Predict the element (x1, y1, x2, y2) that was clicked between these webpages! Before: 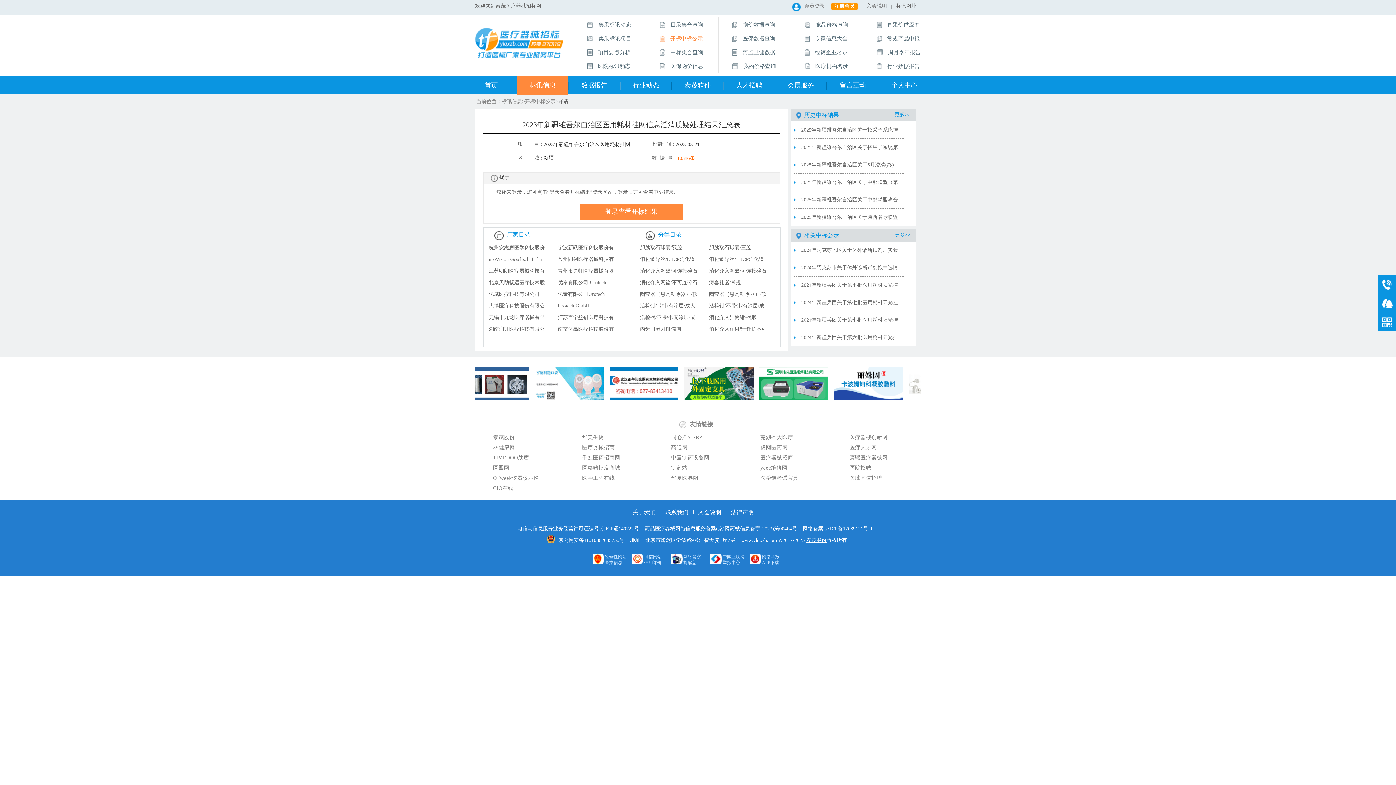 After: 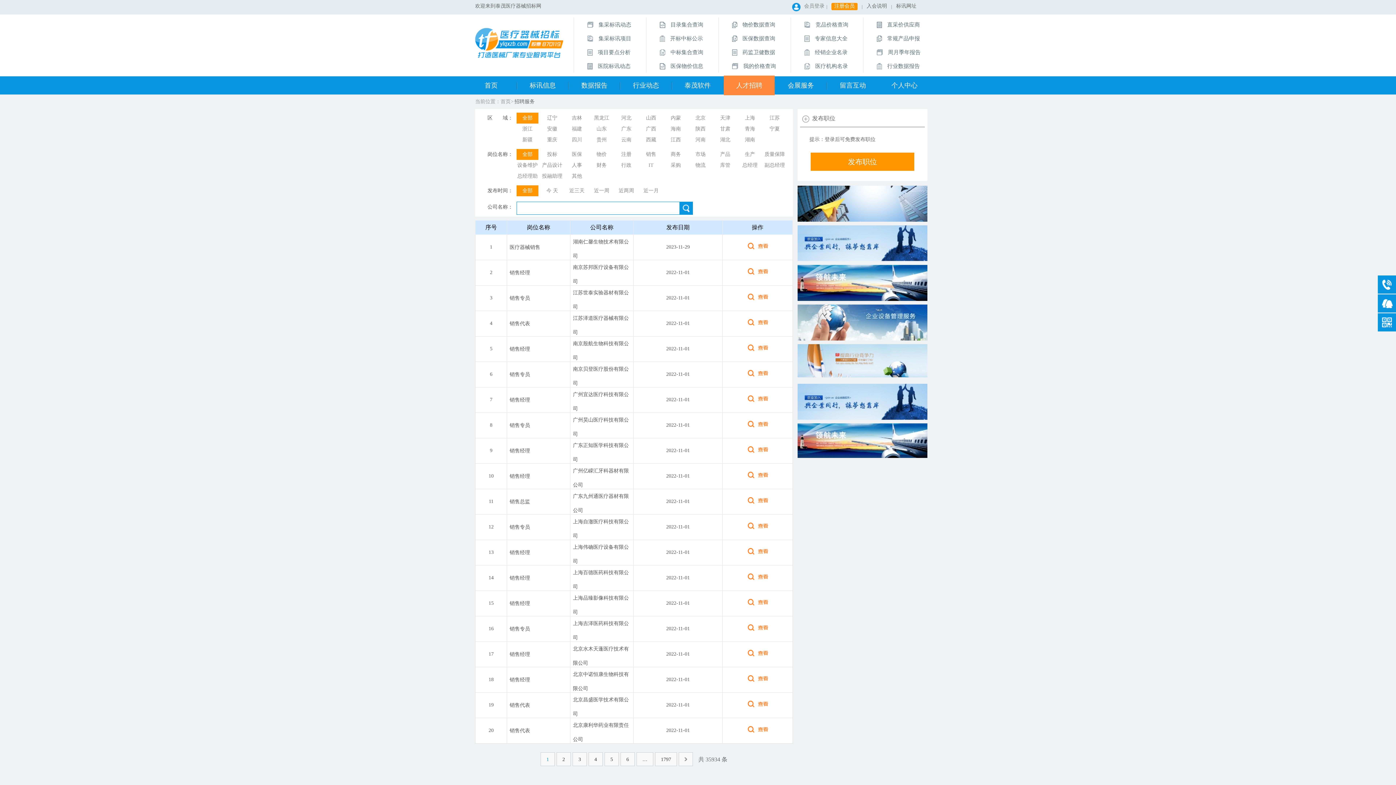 Action: label: 人才招聘 bbox: (724, 76, 774, 94)